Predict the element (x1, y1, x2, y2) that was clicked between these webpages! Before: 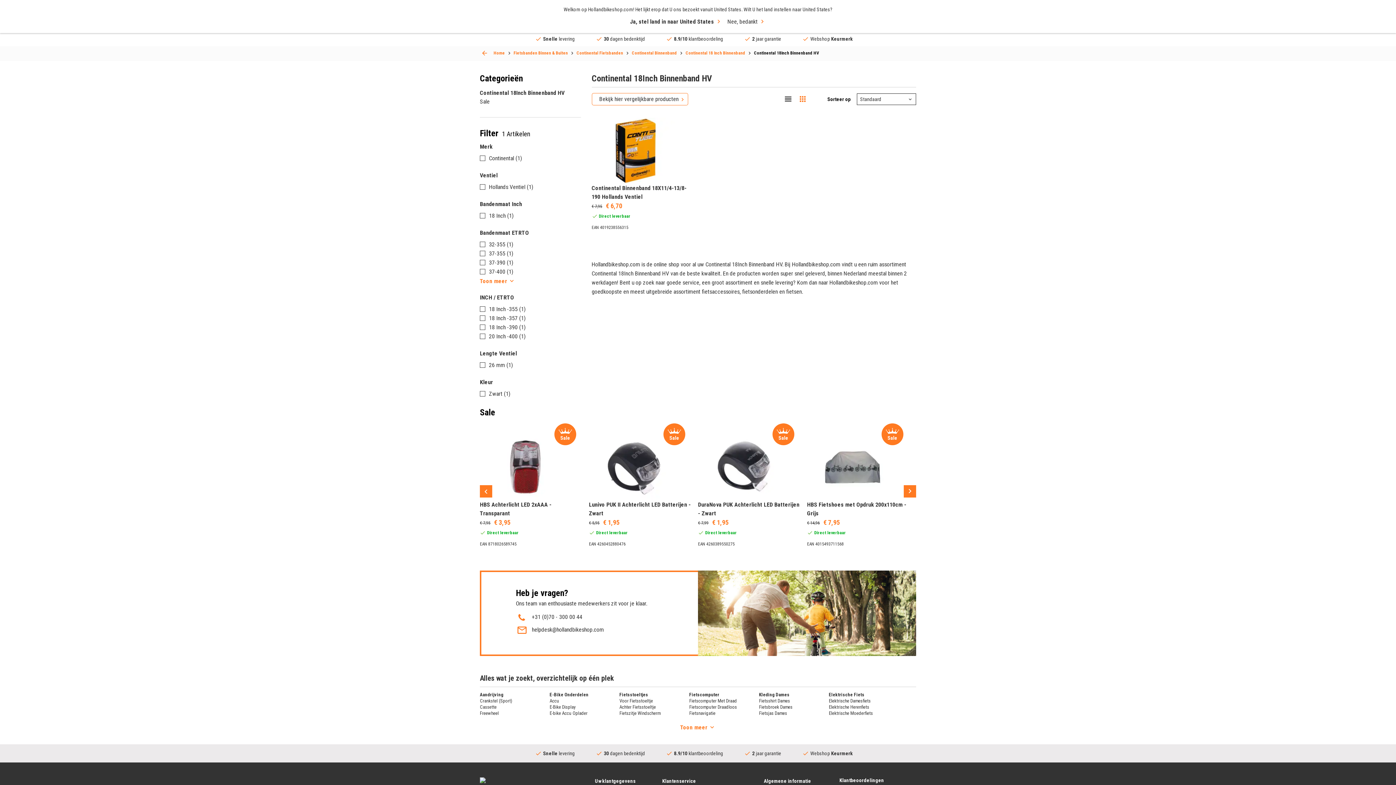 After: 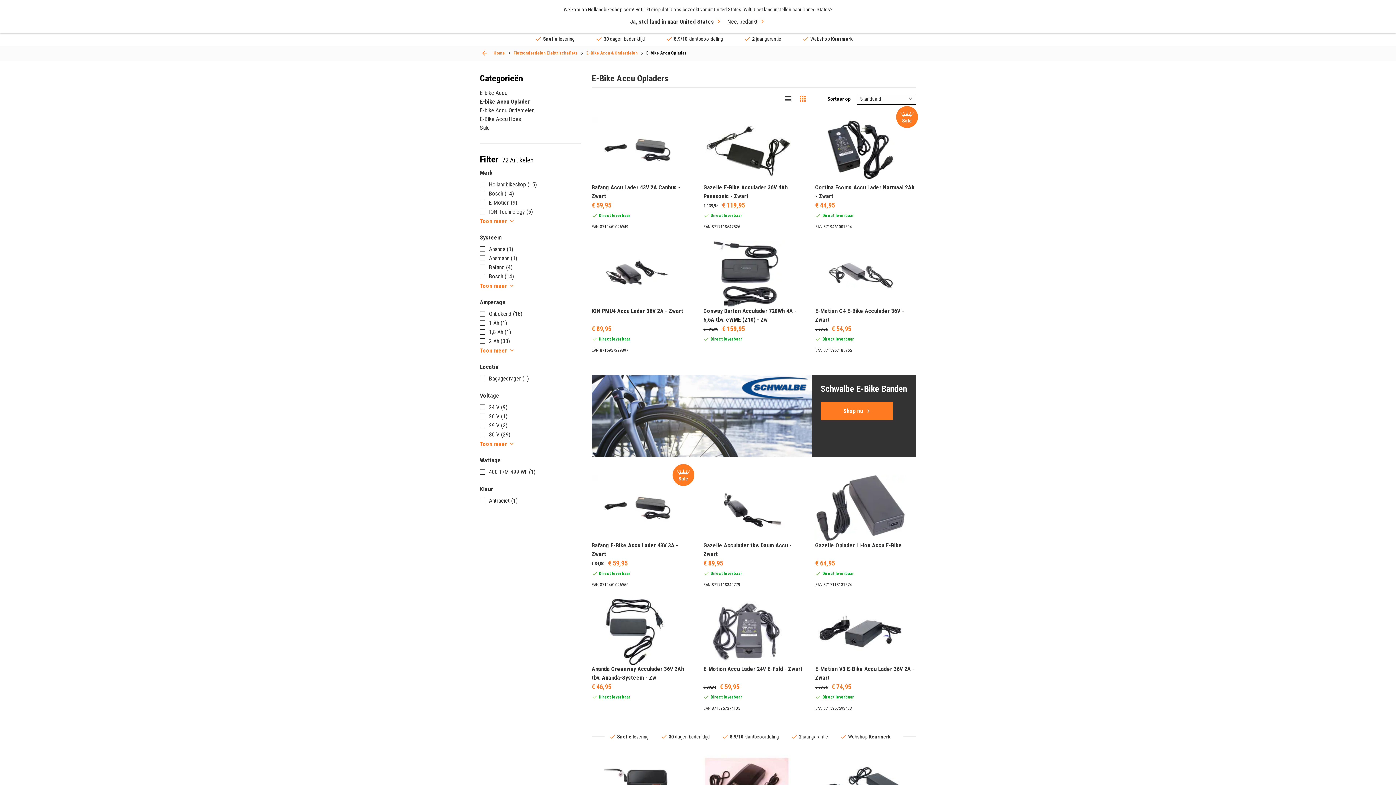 Action: label: E-bike Accu Oplader bbox: (549, 710, 587, 716)